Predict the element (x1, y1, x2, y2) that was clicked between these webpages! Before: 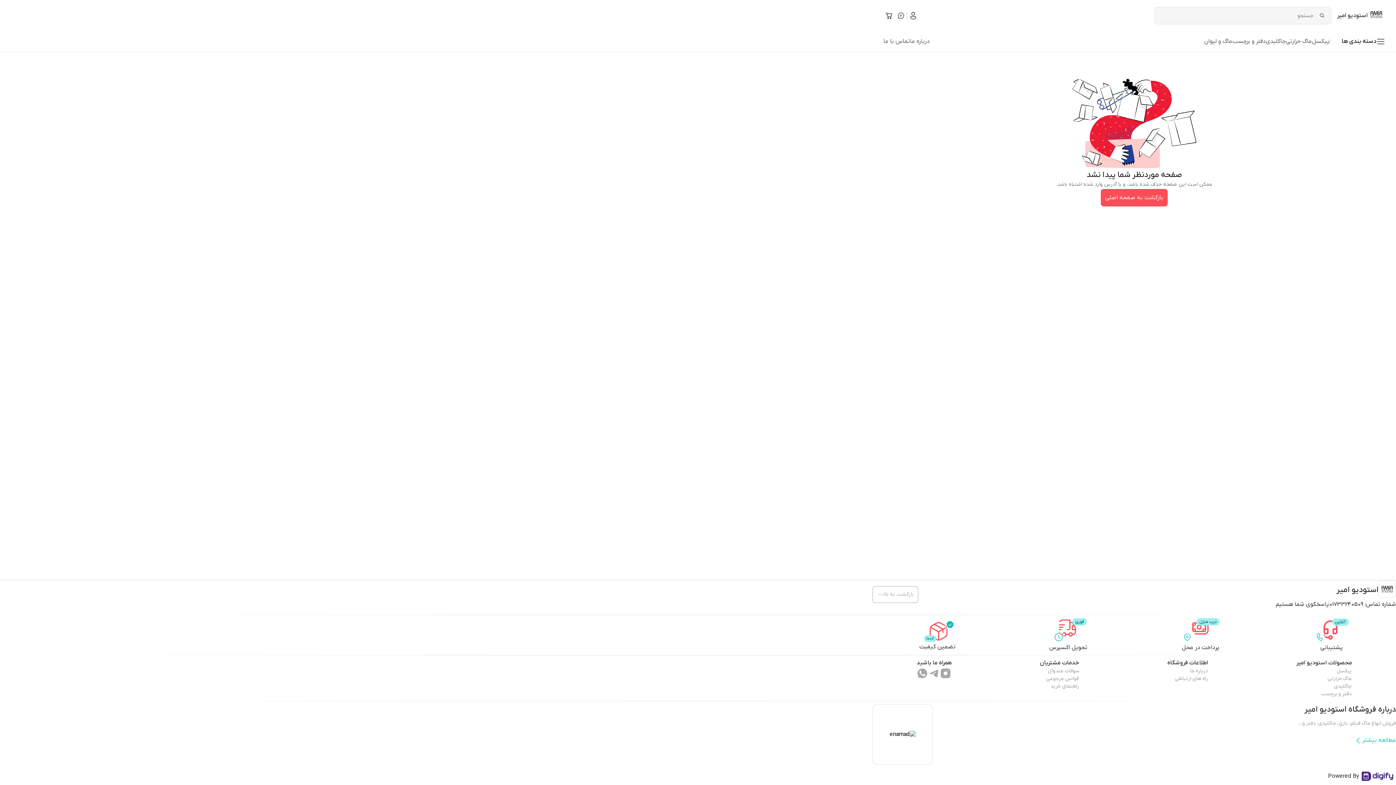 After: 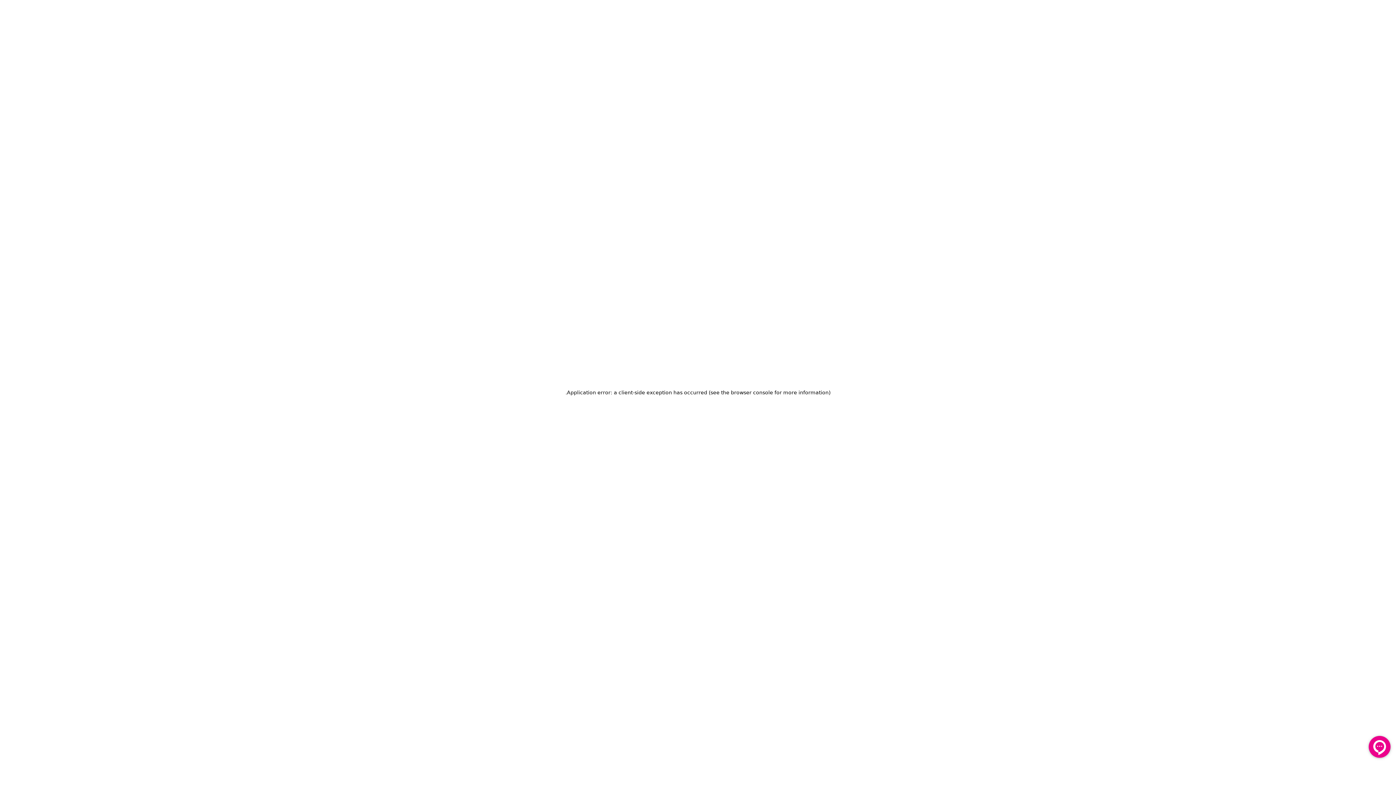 Action: bbox: (1337, 667, 1352, 675) label: پیکسل